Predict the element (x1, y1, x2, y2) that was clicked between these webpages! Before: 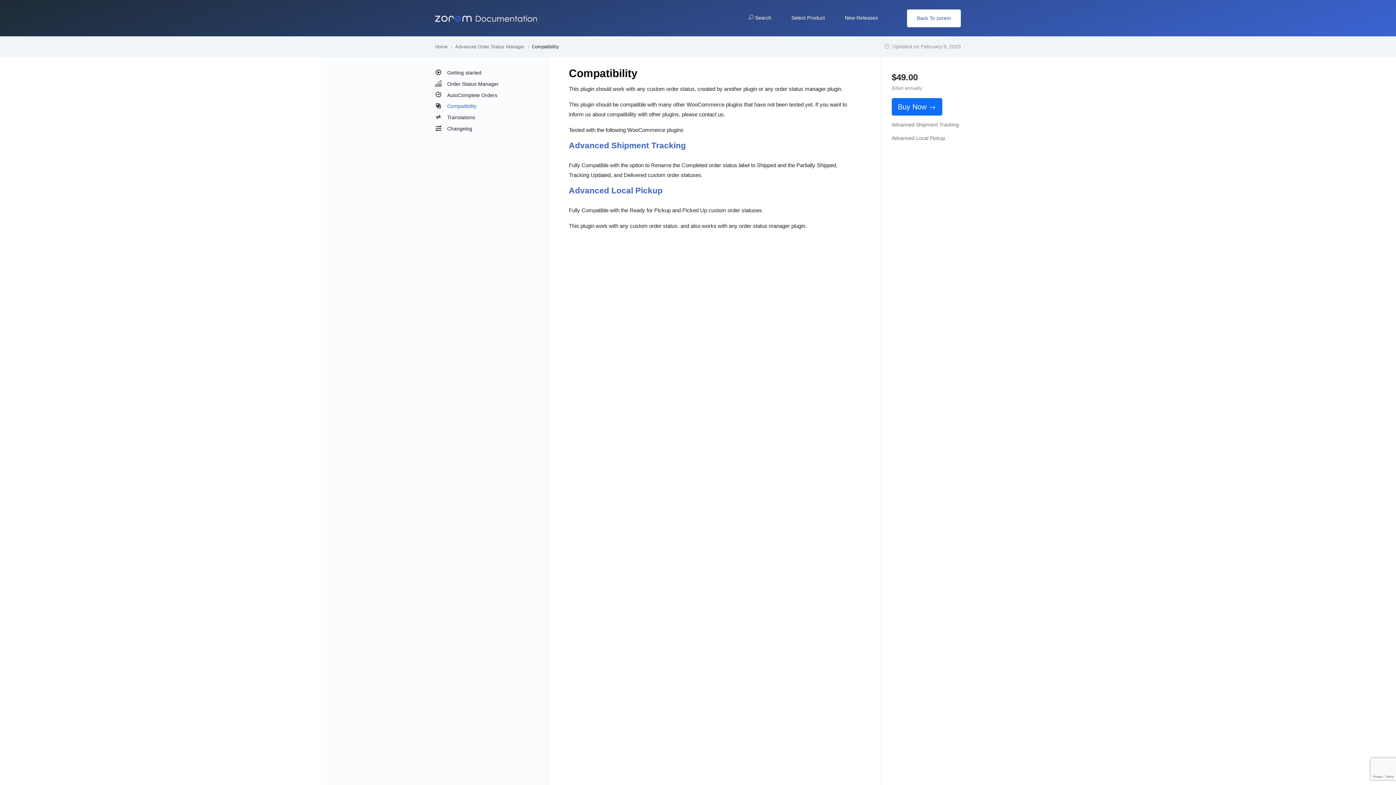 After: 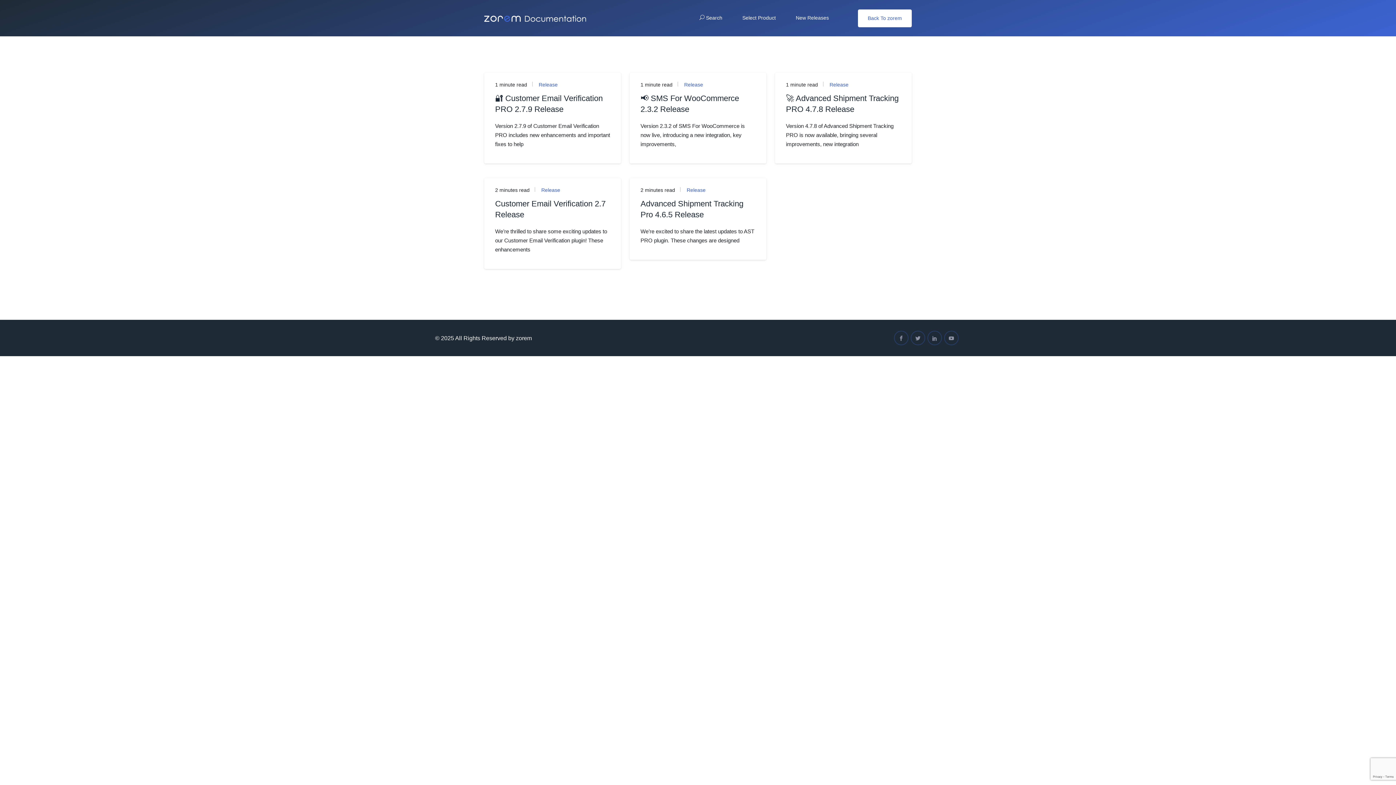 Action: label: New Releases bbox: (845, 13, 878, 22)